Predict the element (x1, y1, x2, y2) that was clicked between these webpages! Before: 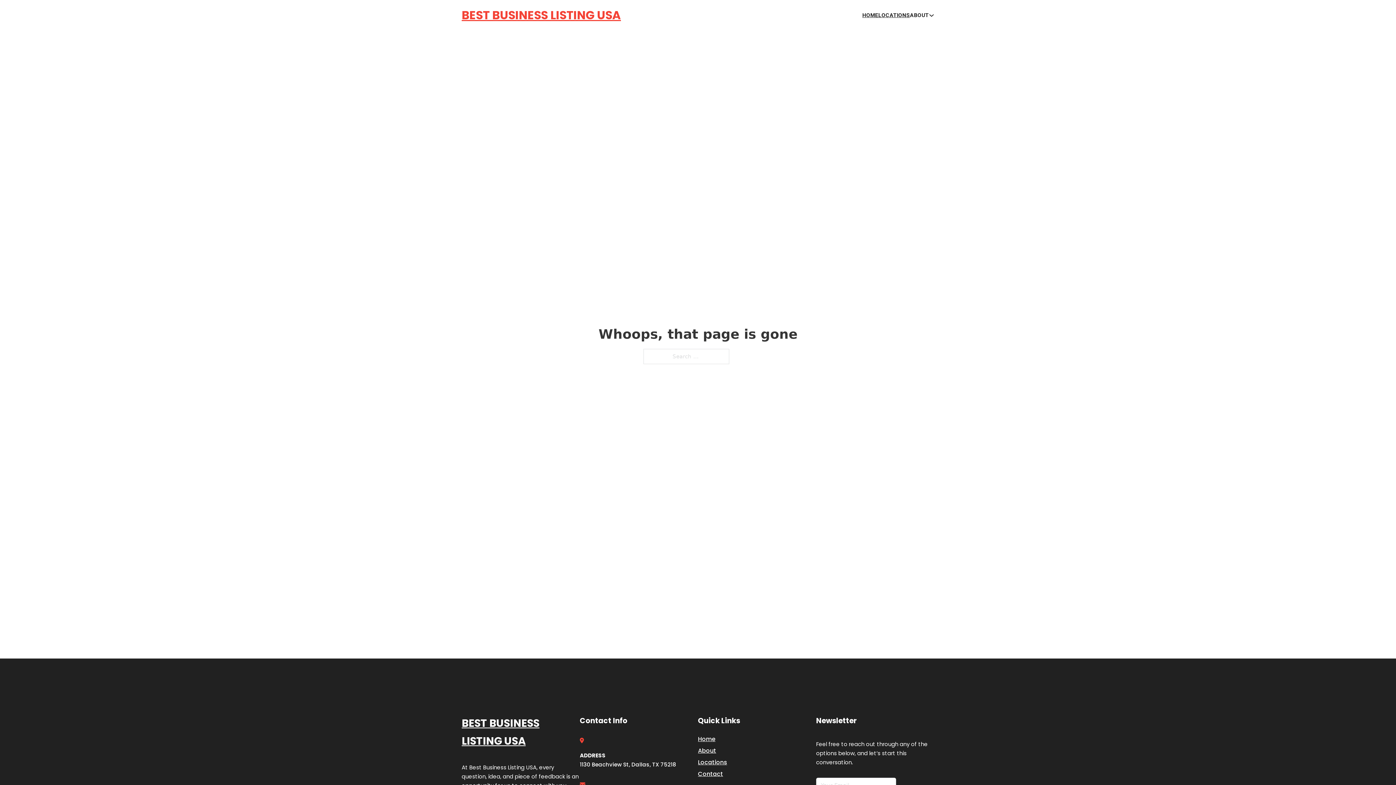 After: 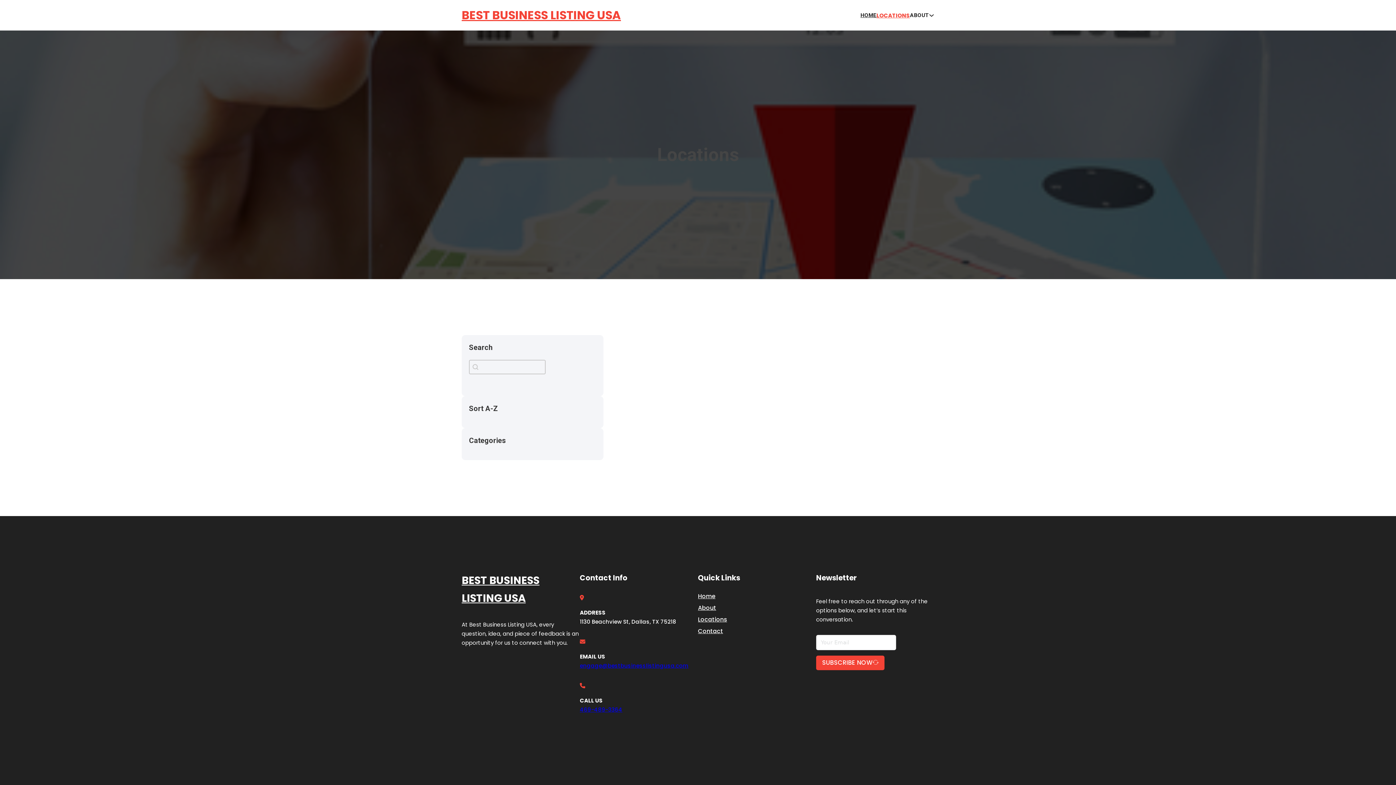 Action: label: Locations bbox: (698, 757, 727, 767)